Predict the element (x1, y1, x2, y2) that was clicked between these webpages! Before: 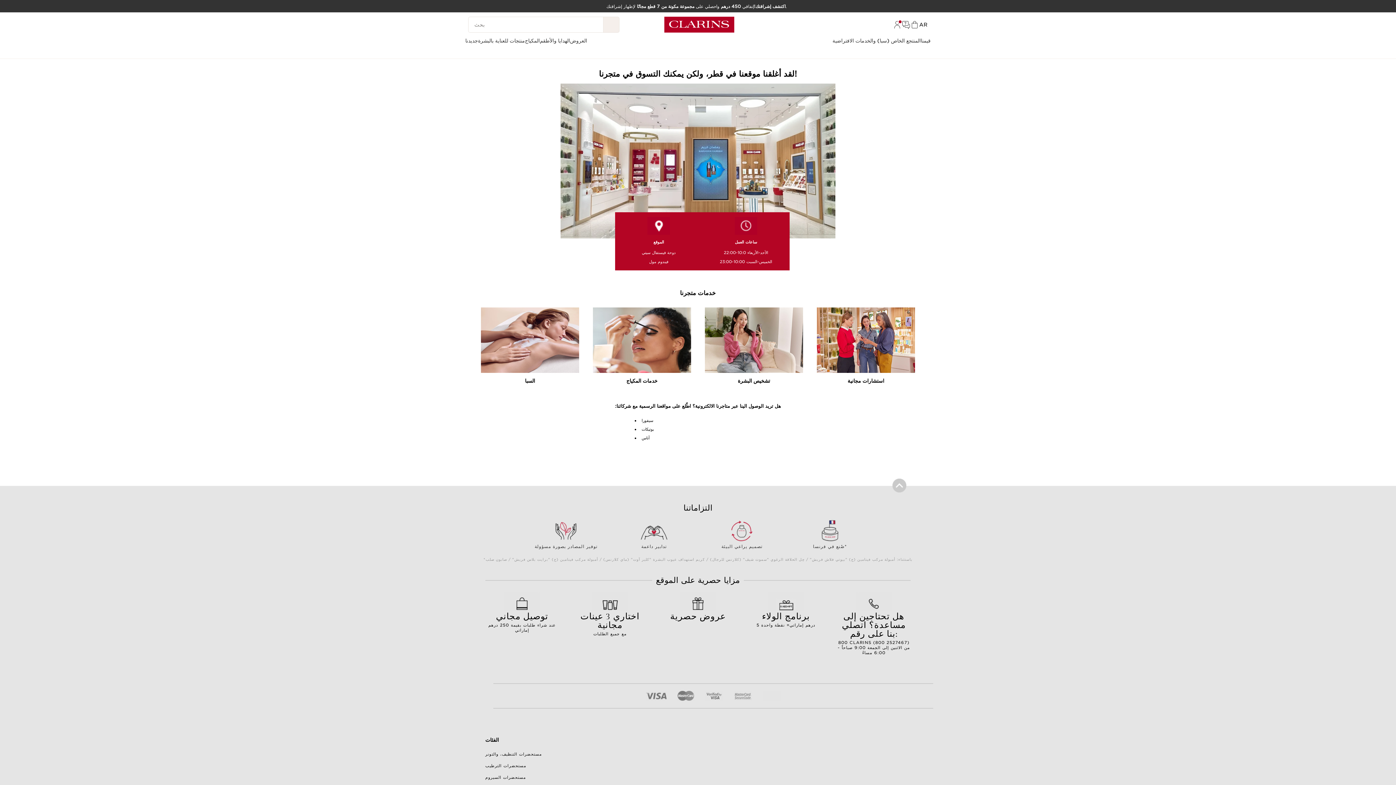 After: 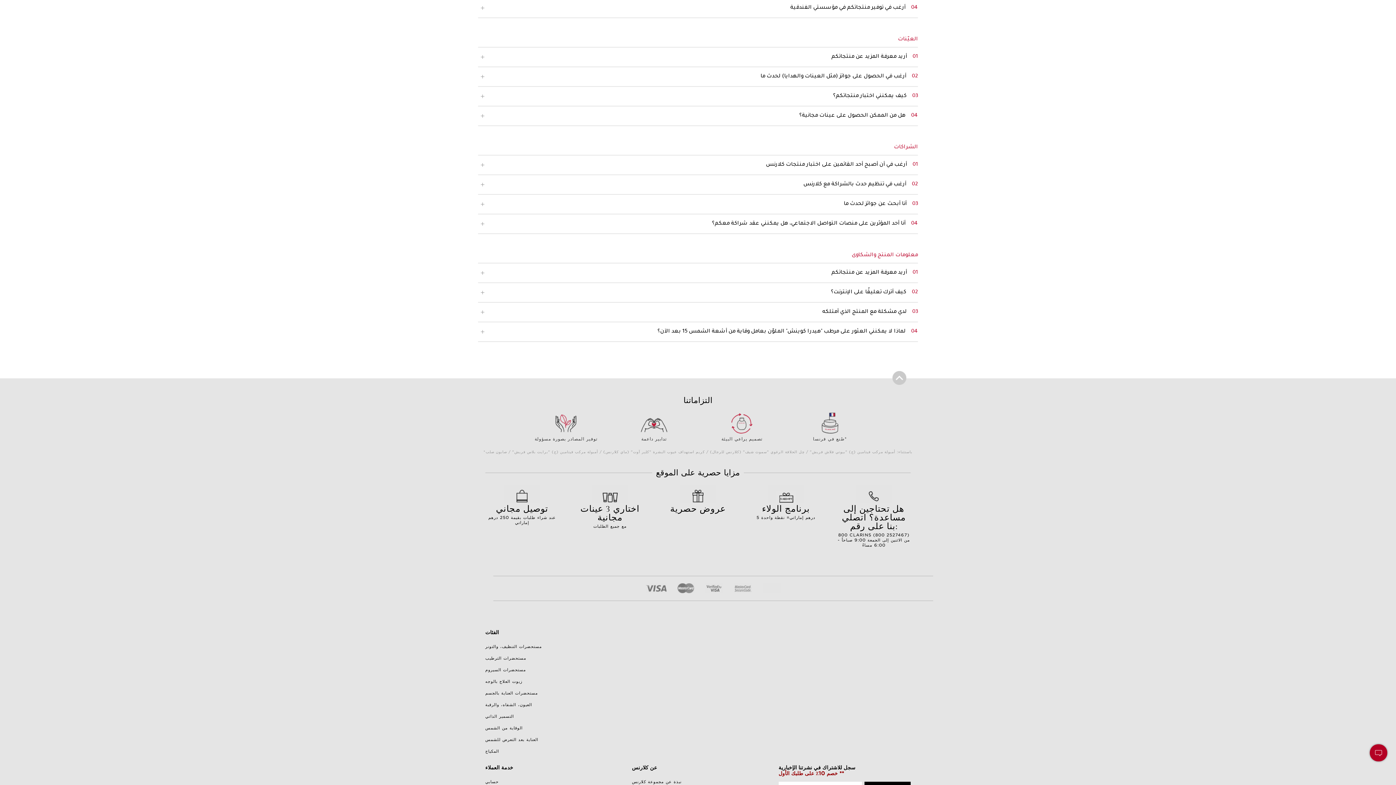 Action: label: اختاري 3 عينات مجانية
مع جميع الطلبات bbox: (573, 606, 646, 636)